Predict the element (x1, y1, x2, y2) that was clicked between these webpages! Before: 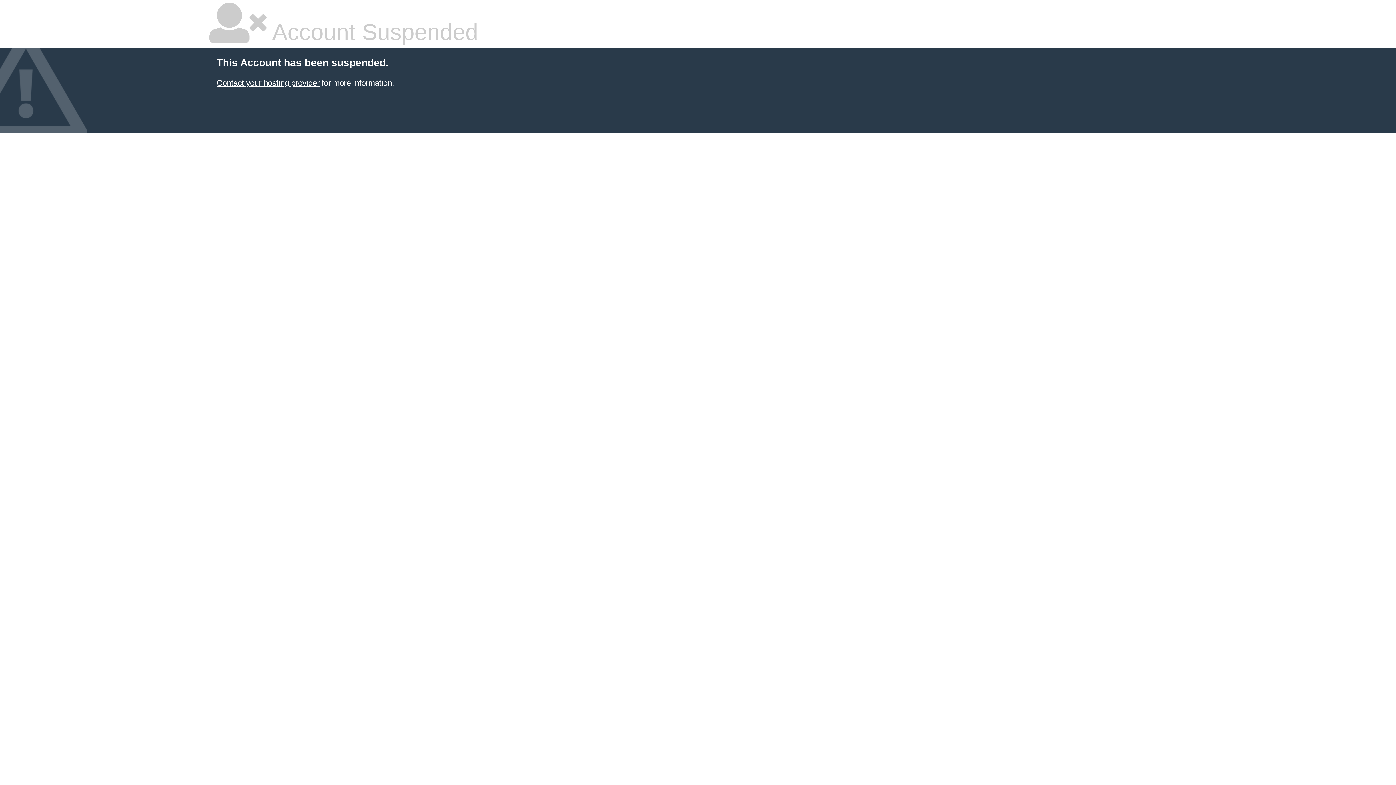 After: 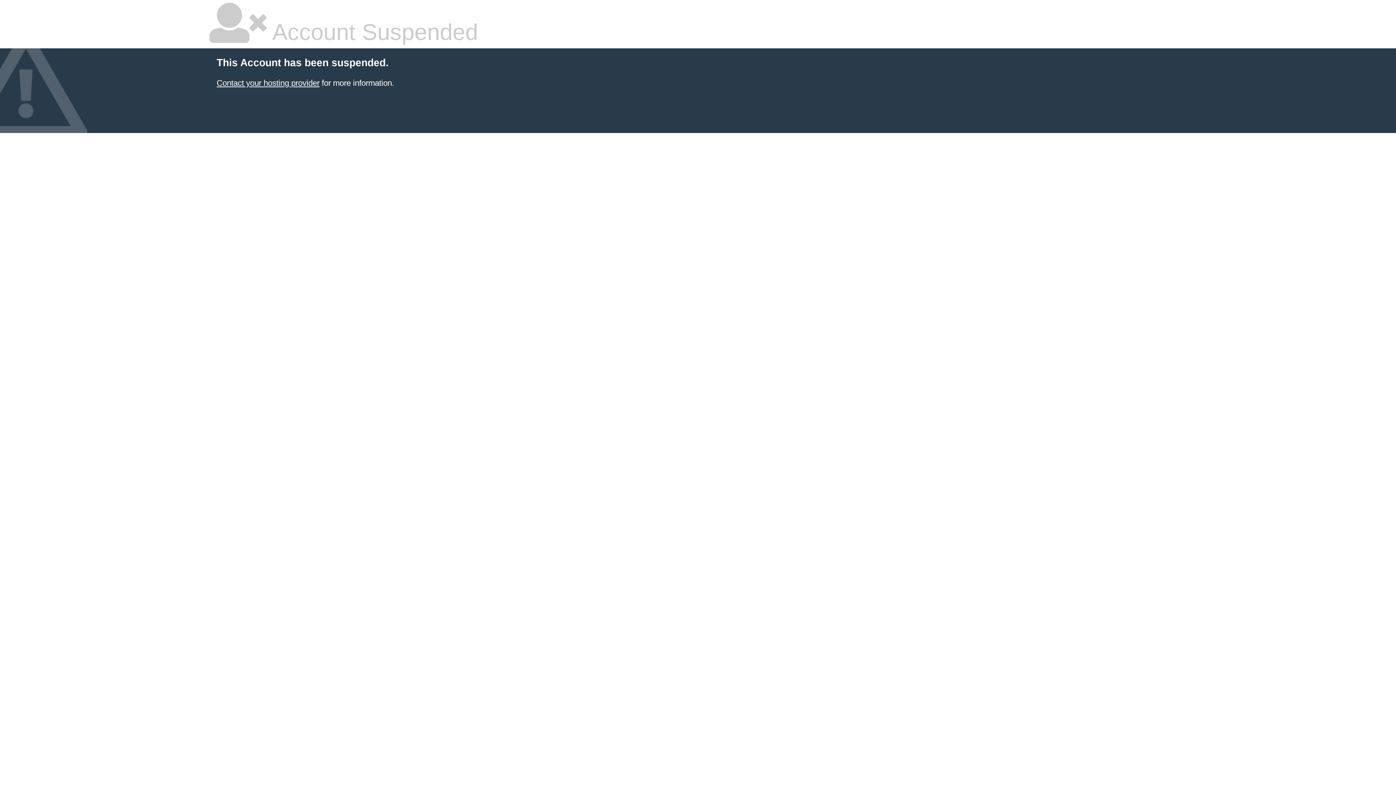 Action: bbox: (216, 78, 319, 87) label: Contact your hosting provider